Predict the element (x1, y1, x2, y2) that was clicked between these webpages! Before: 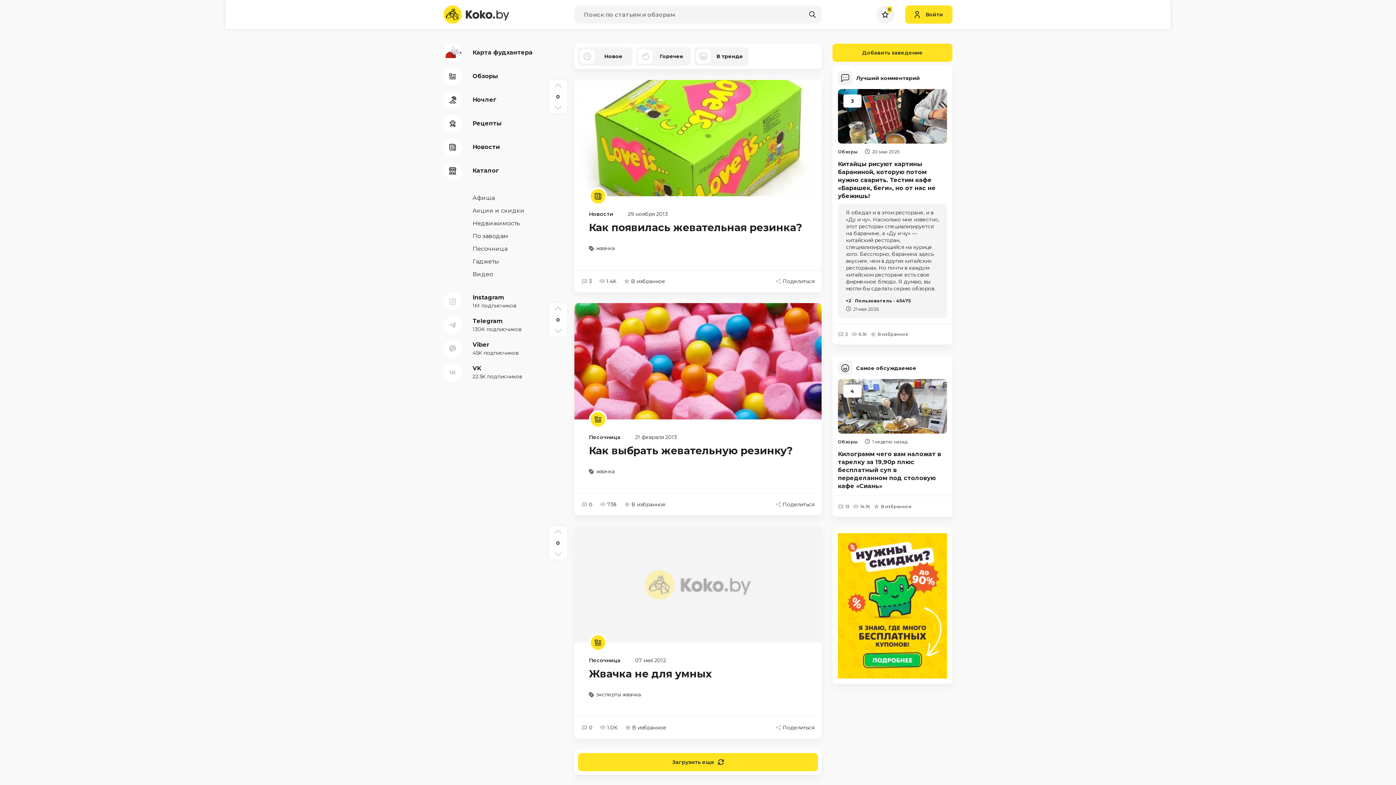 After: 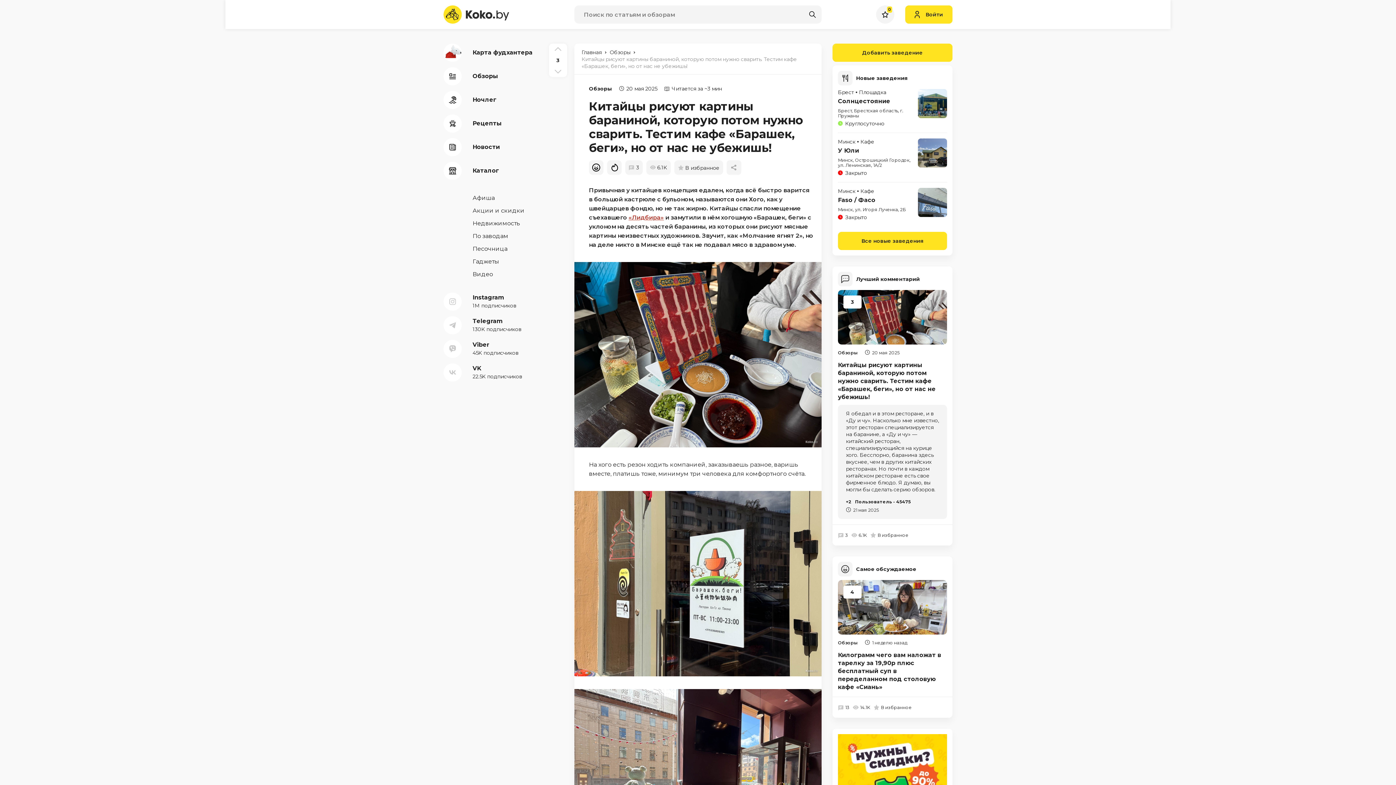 Action: bbox: (838, 89, 947, 143) label: 3